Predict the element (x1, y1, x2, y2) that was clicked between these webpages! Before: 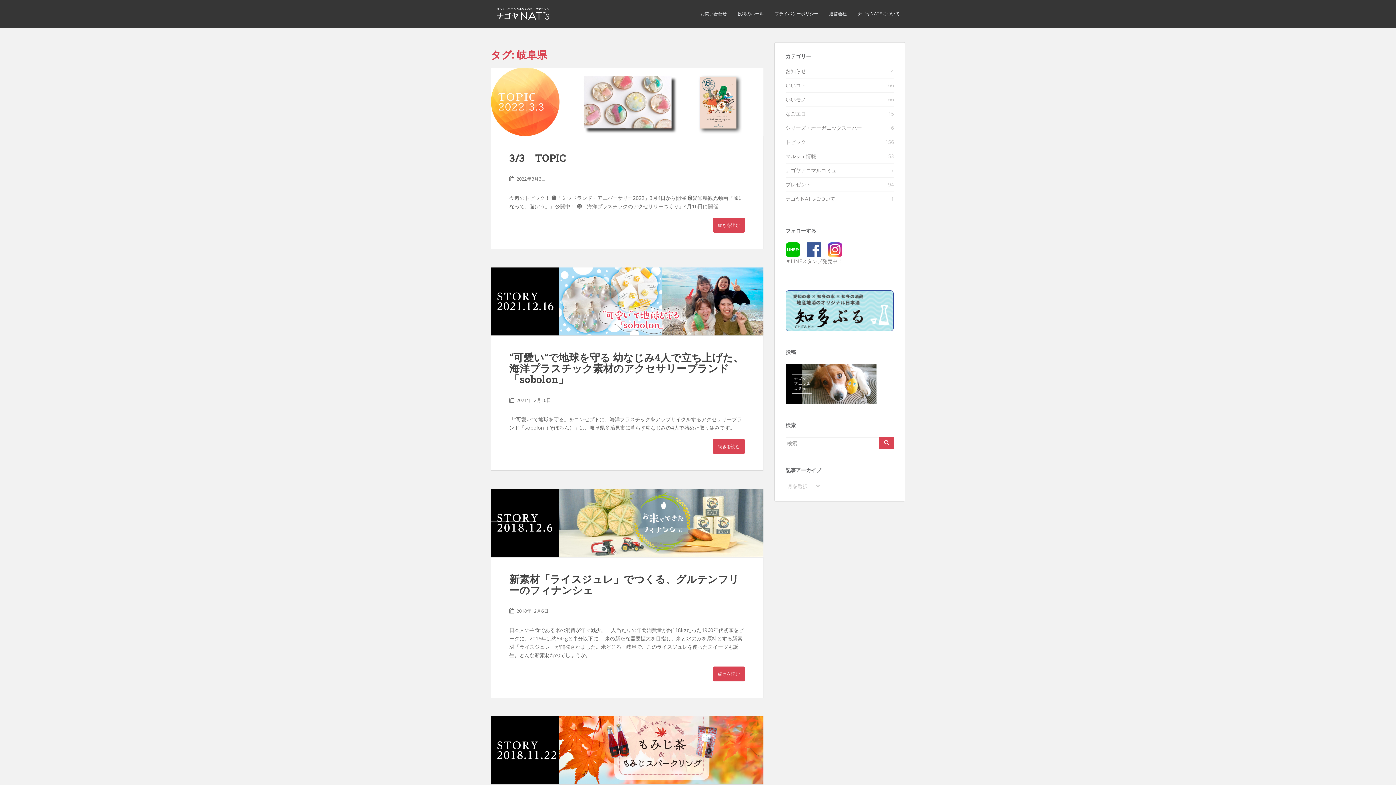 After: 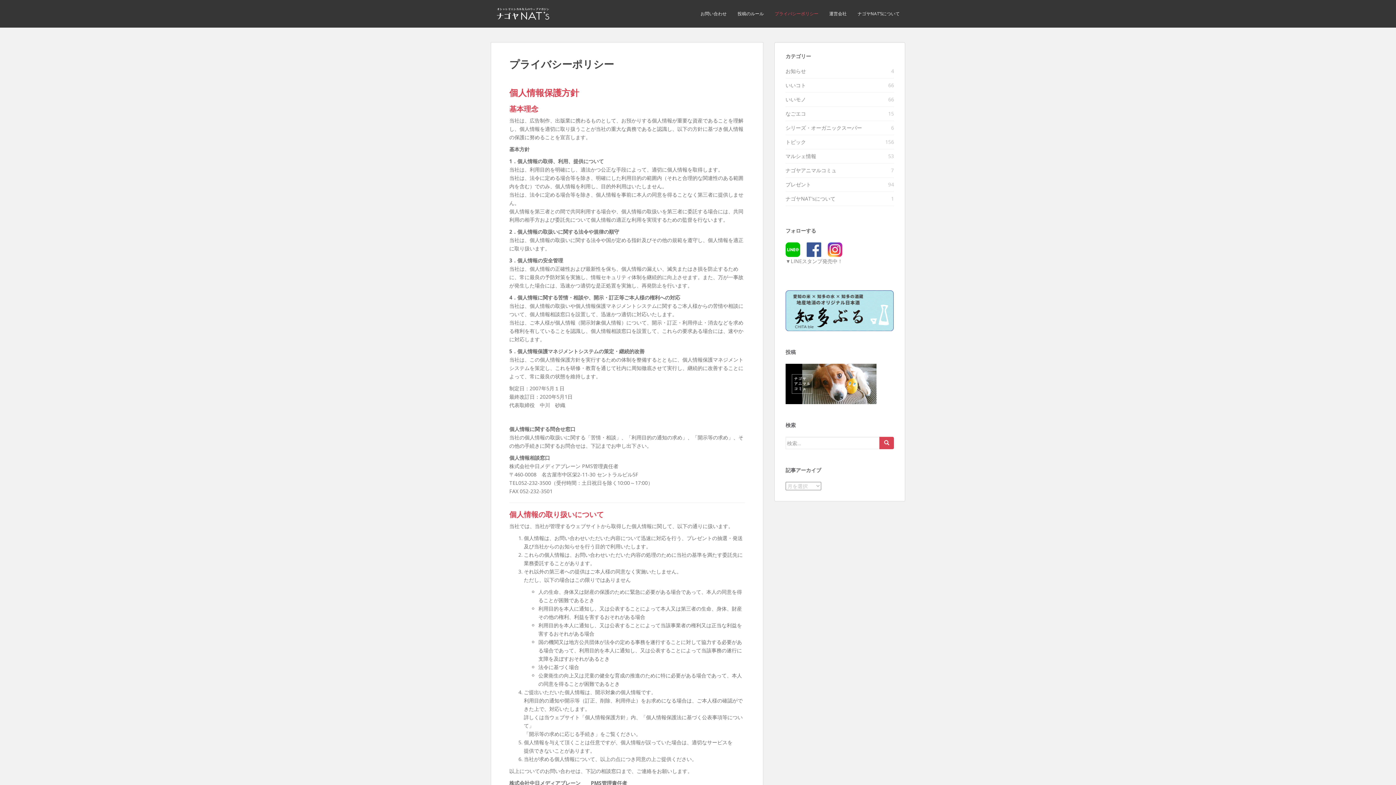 Action: bbox: (769, 0, 824, 27) label: プライバシーポリシー